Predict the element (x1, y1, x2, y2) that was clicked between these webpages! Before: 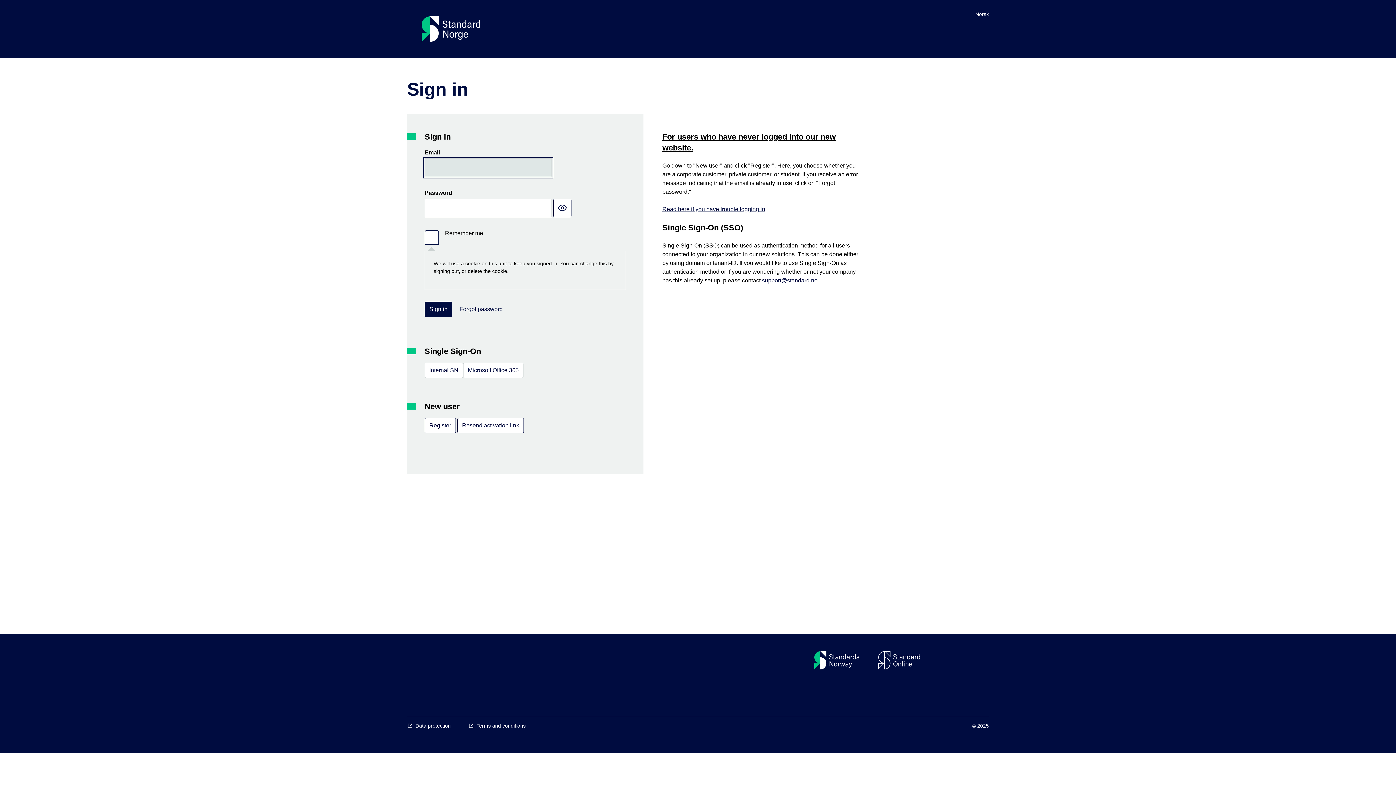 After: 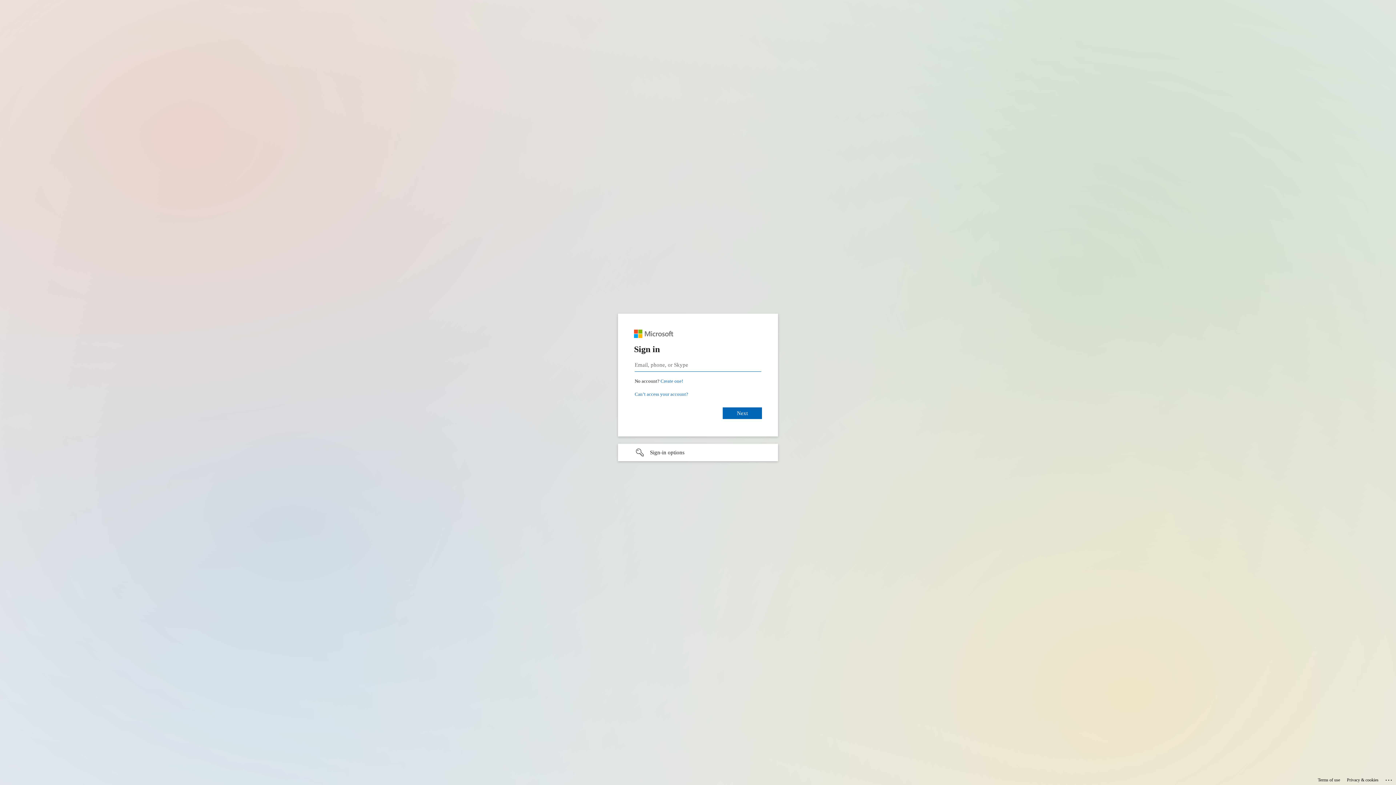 Action: bbox: (463, 362, 523, 378) label: Microsoft Office 365